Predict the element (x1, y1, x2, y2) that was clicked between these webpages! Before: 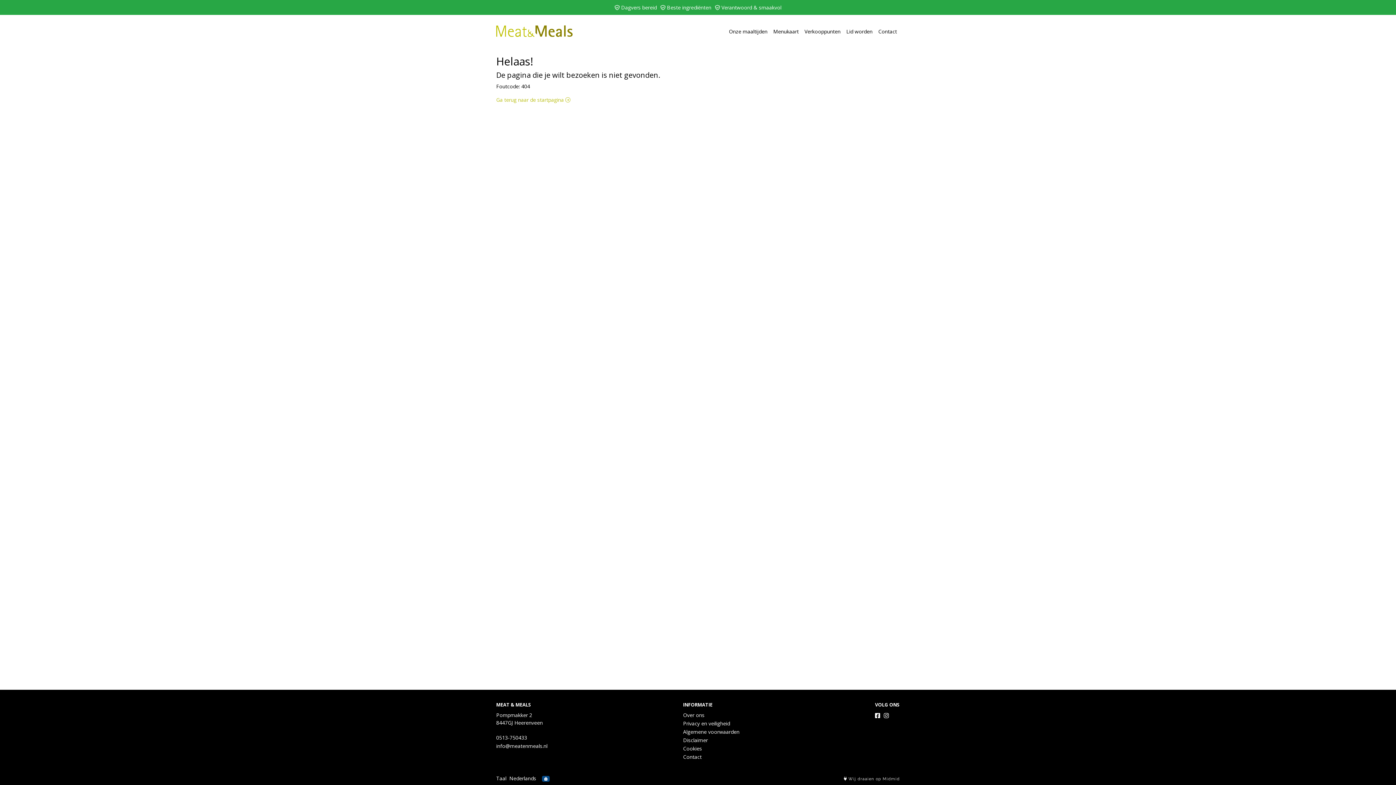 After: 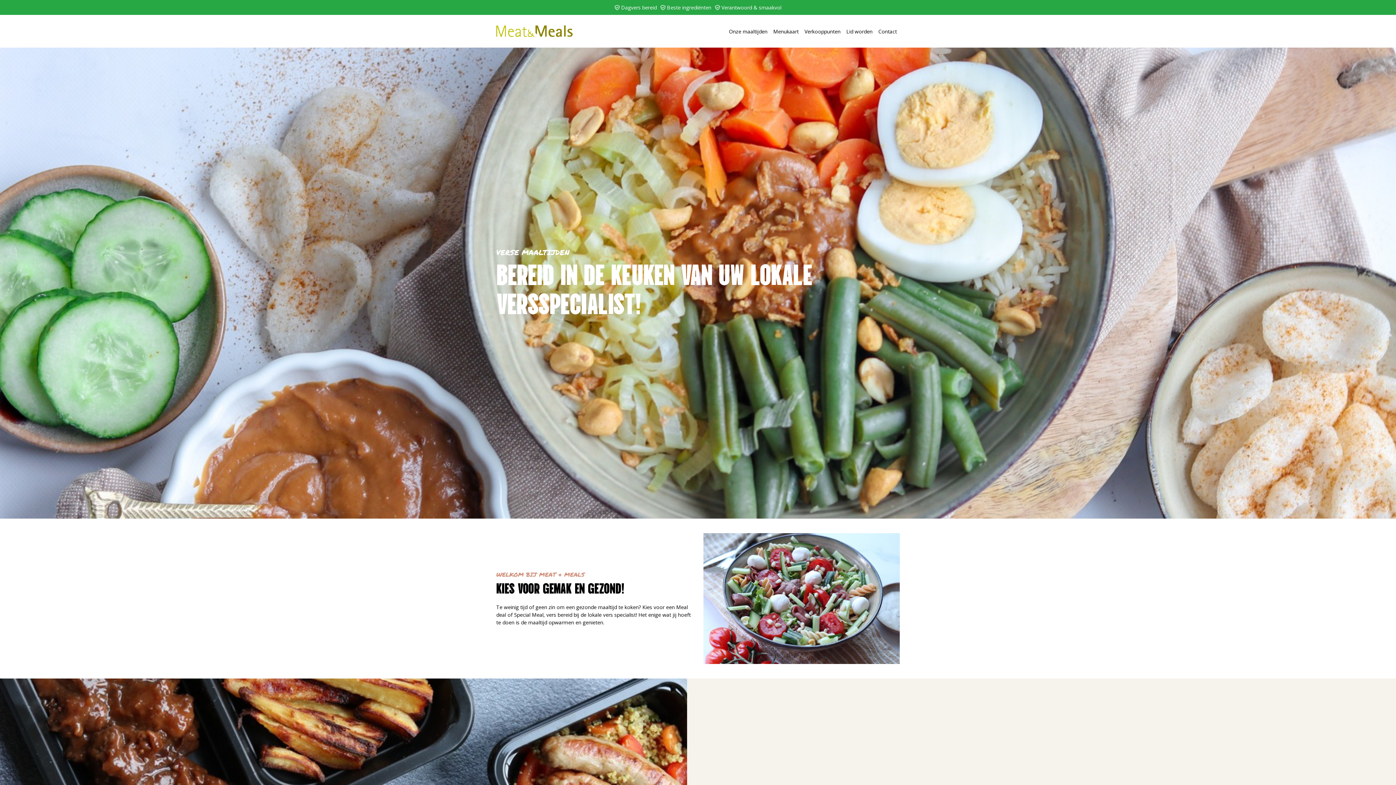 Action: bbox: (496, 18, 572, 44)